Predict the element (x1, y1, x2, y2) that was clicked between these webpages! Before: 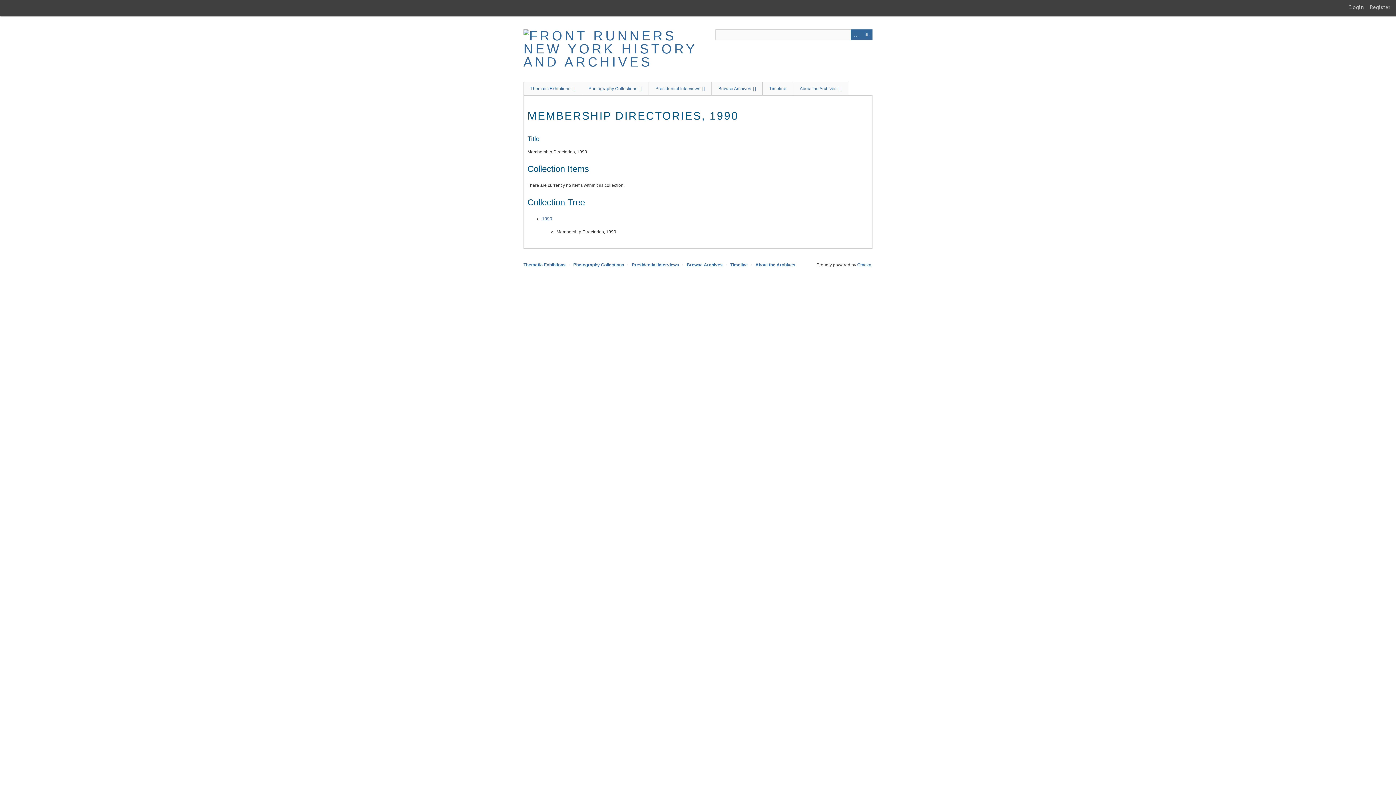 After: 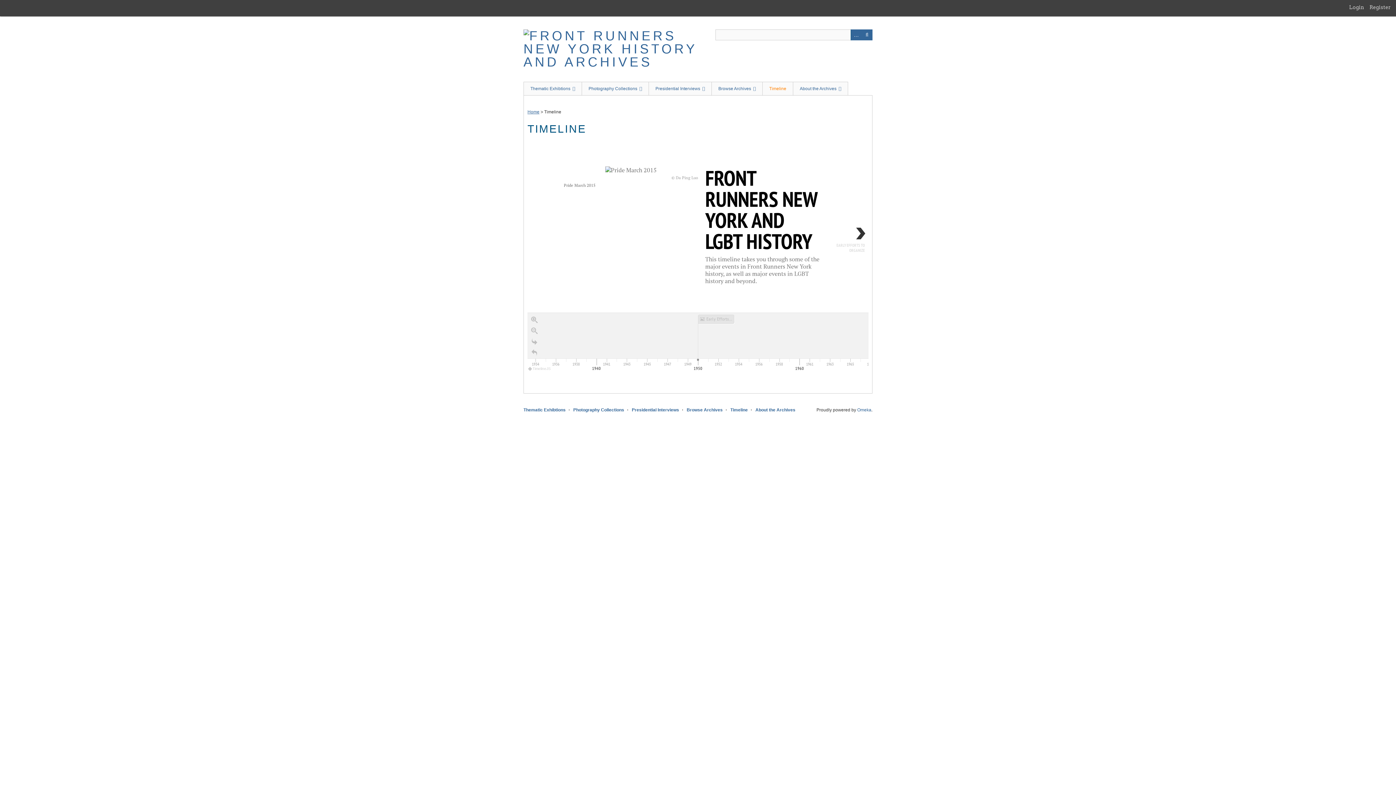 Action: label: Timeline bbox: (762, 81, 793, 95)